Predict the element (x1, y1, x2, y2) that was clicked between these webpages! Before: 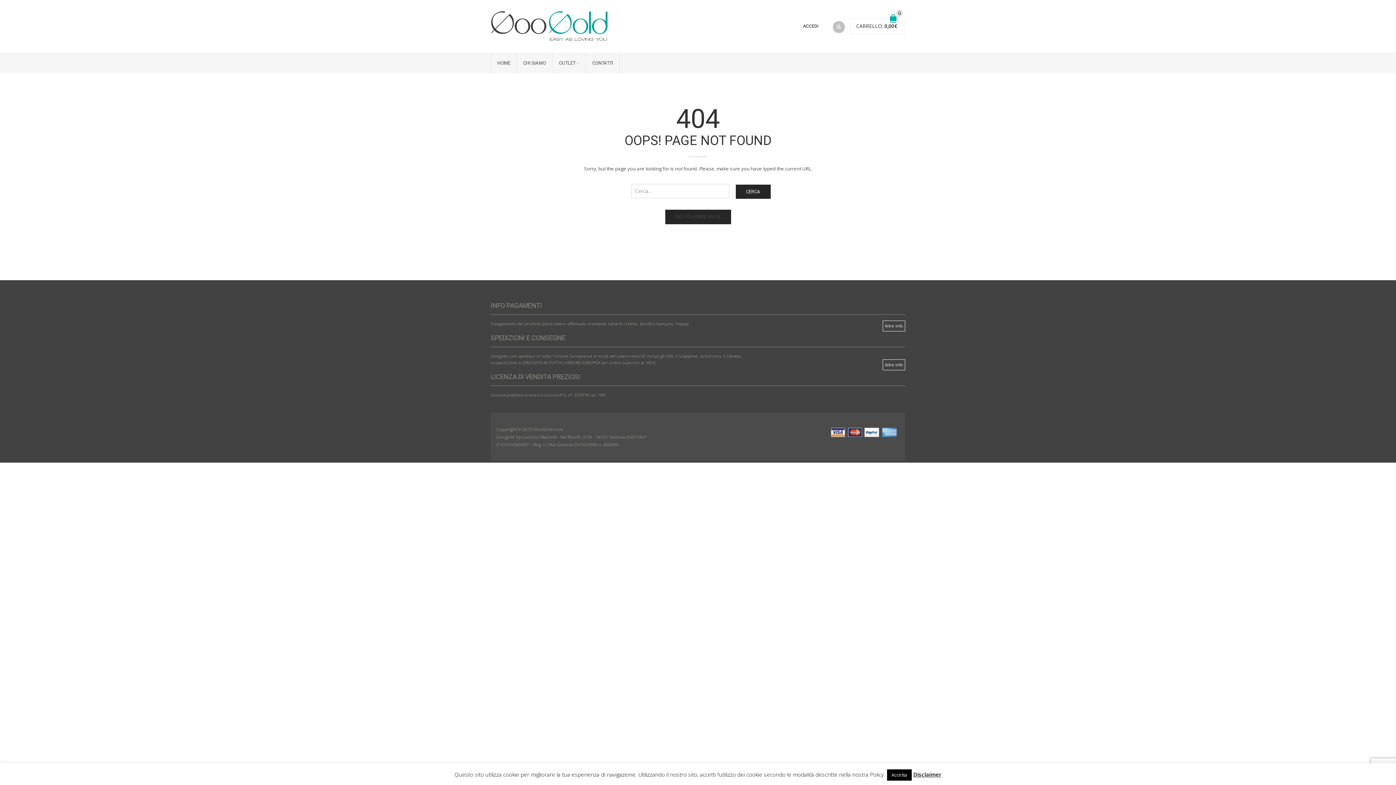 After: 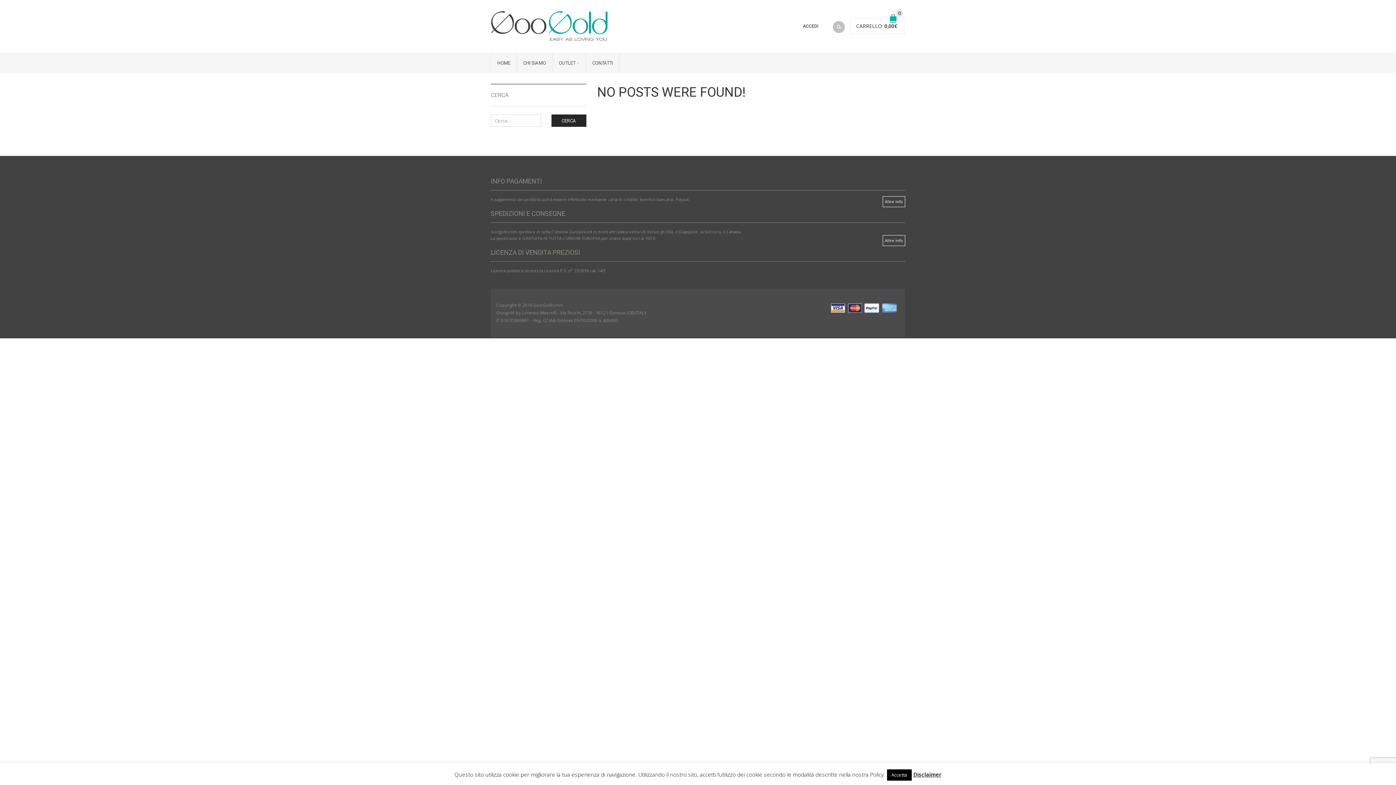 Action: label: CERCA bbox: (735, 184, 770, 198)